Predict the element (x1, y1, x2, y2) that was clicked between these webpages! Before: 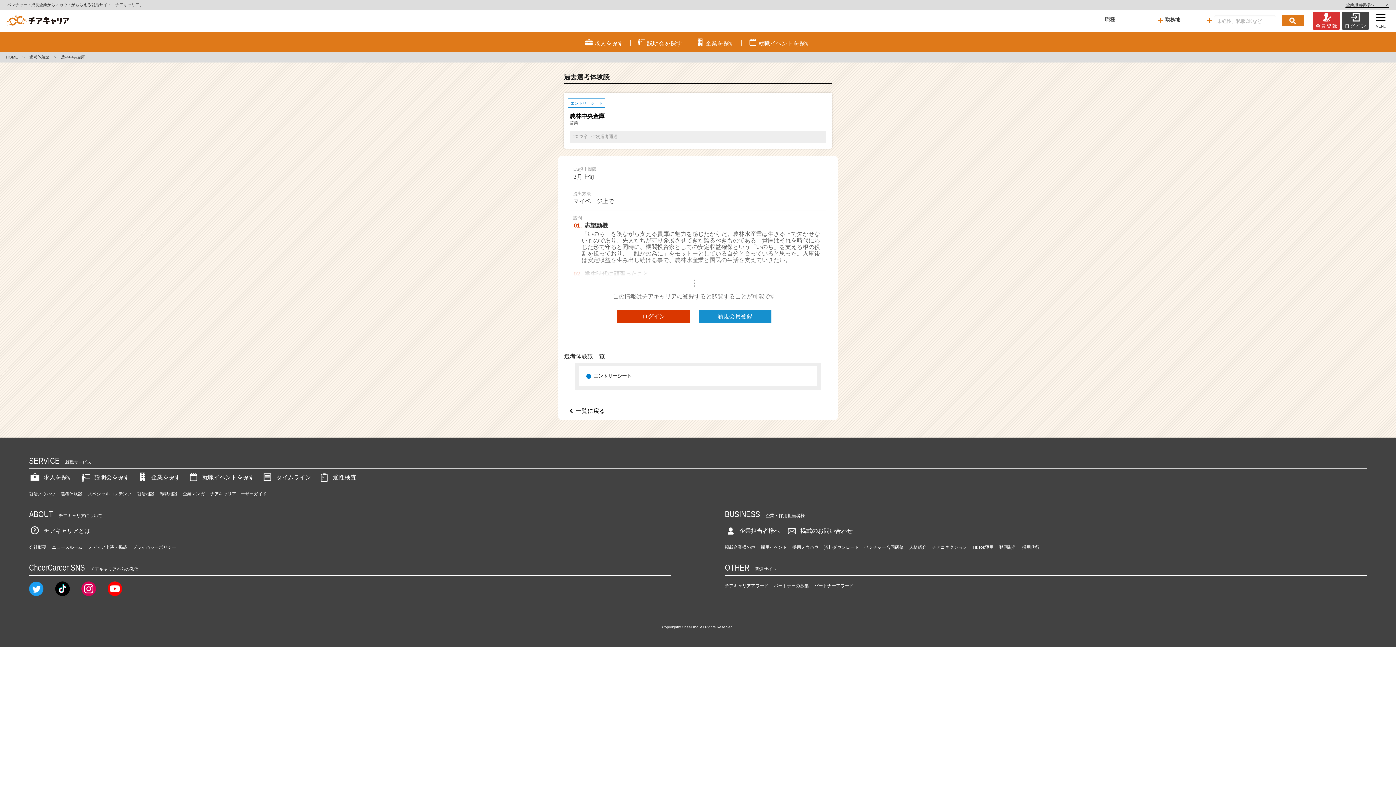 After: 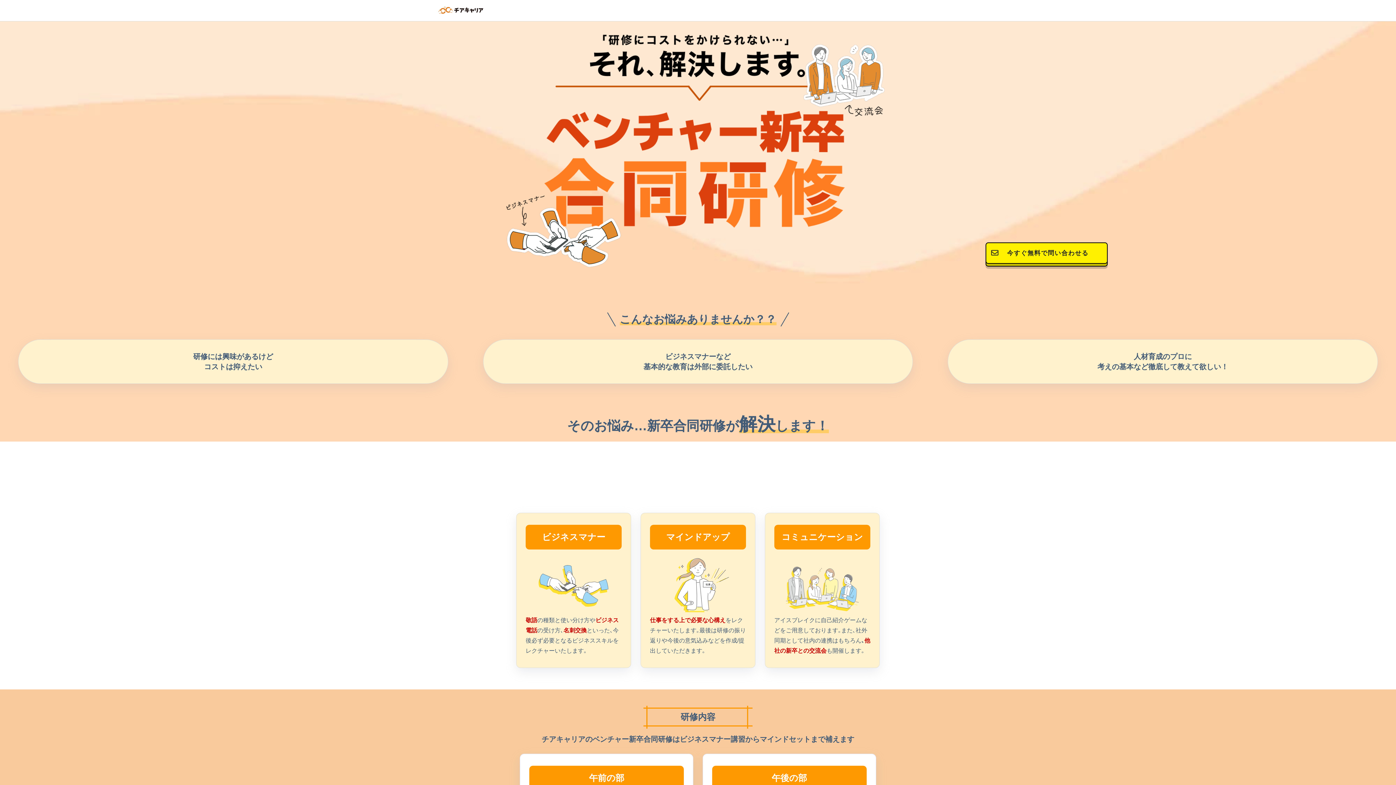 Action: bbox: (864, 543, 903, 551) label: ベンチャー合同研修